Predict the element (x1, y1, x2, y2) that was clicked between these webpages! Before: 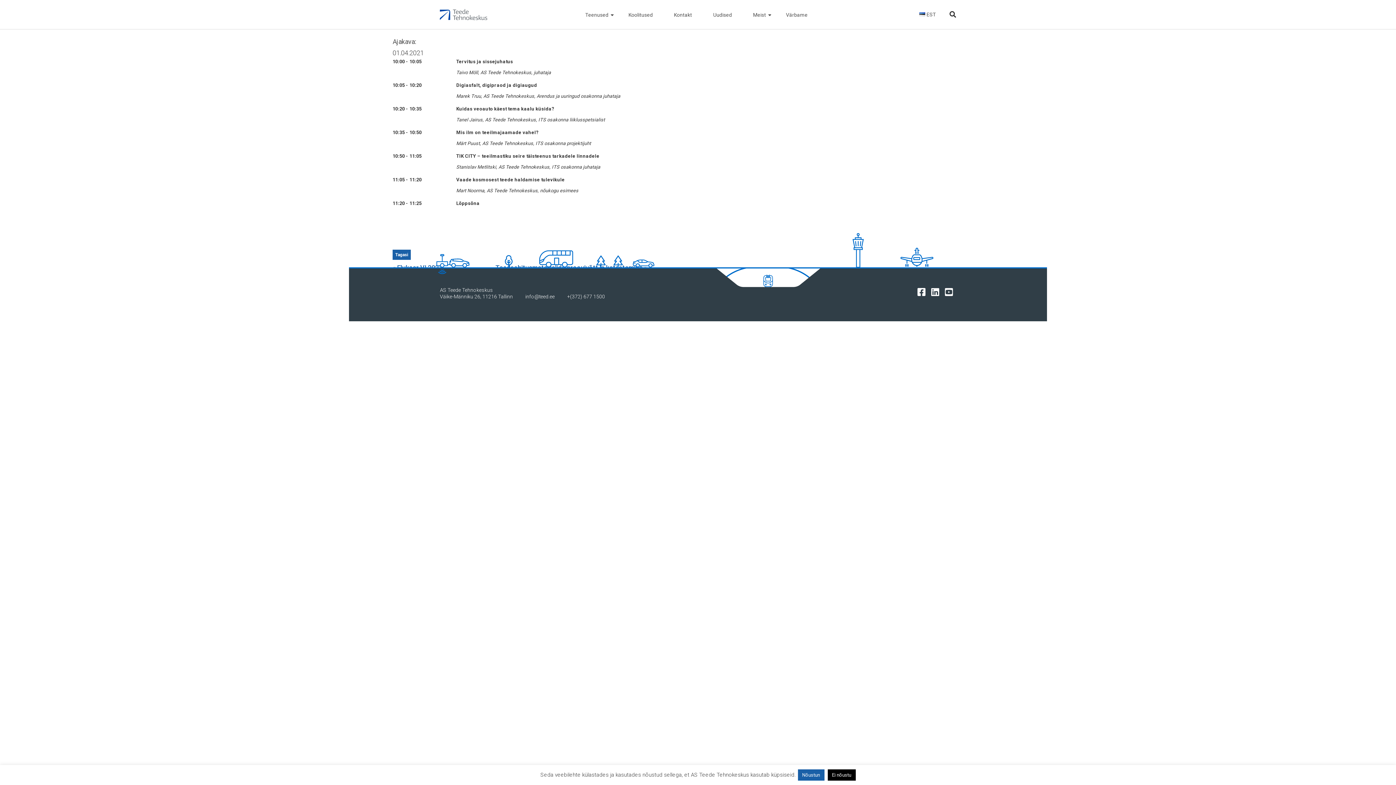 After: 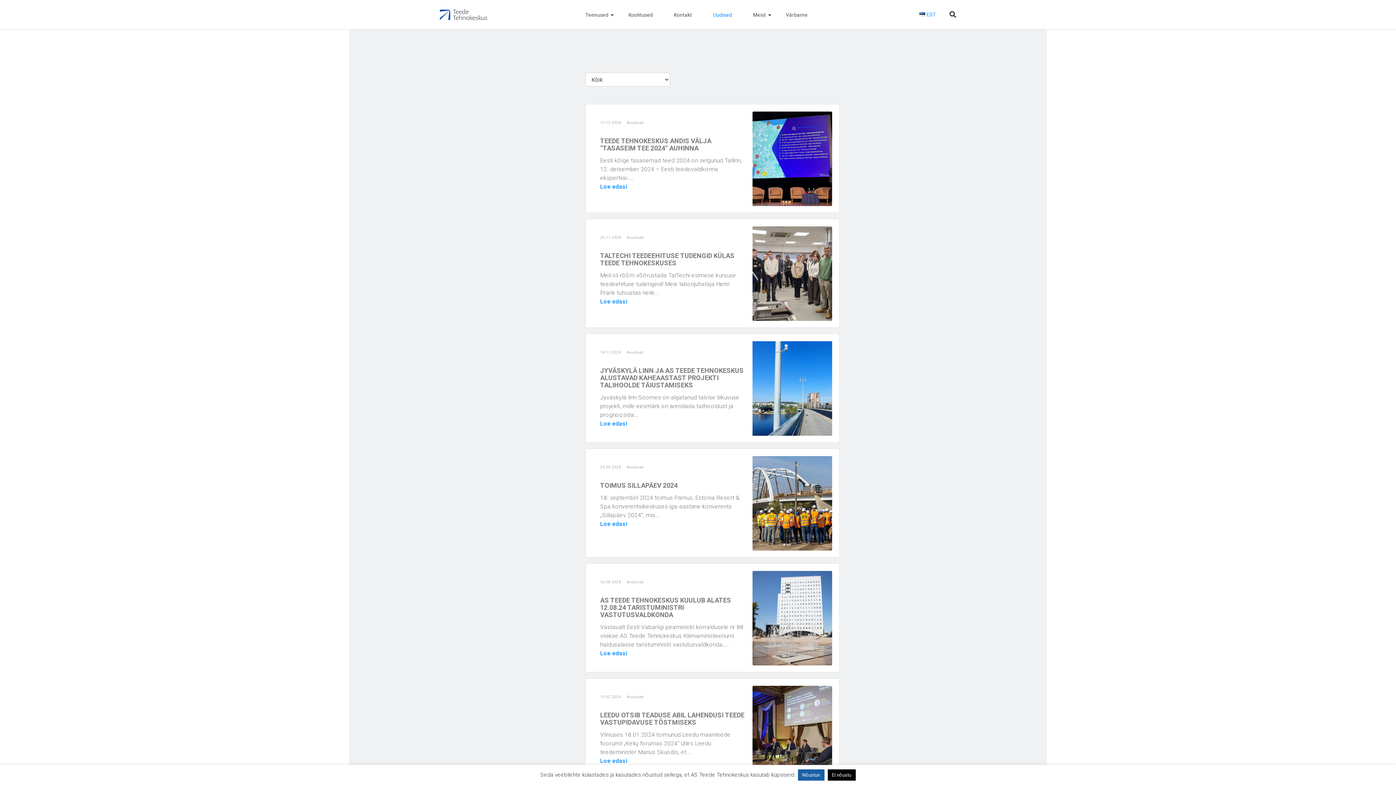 Action: label: Uudised bbox: (713, 12, 732, 17)